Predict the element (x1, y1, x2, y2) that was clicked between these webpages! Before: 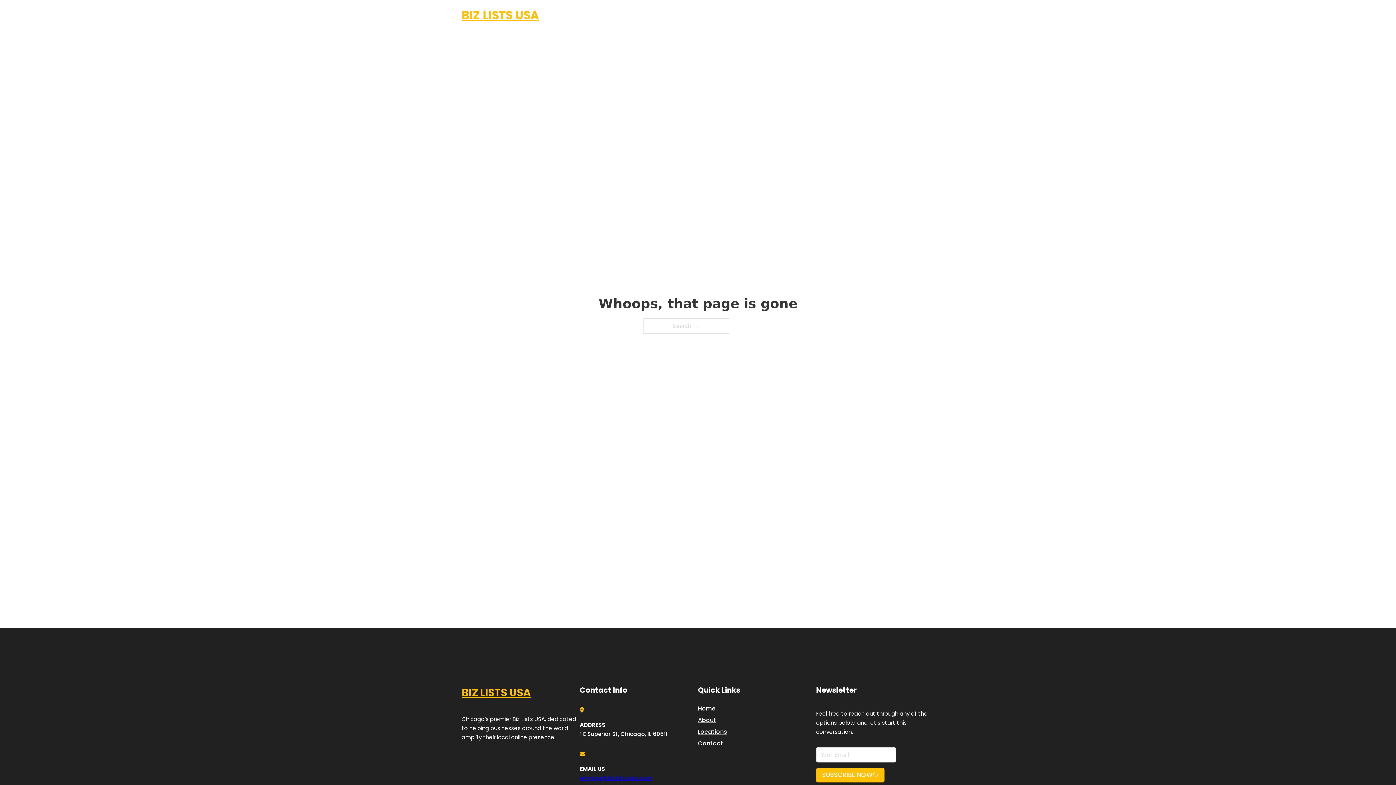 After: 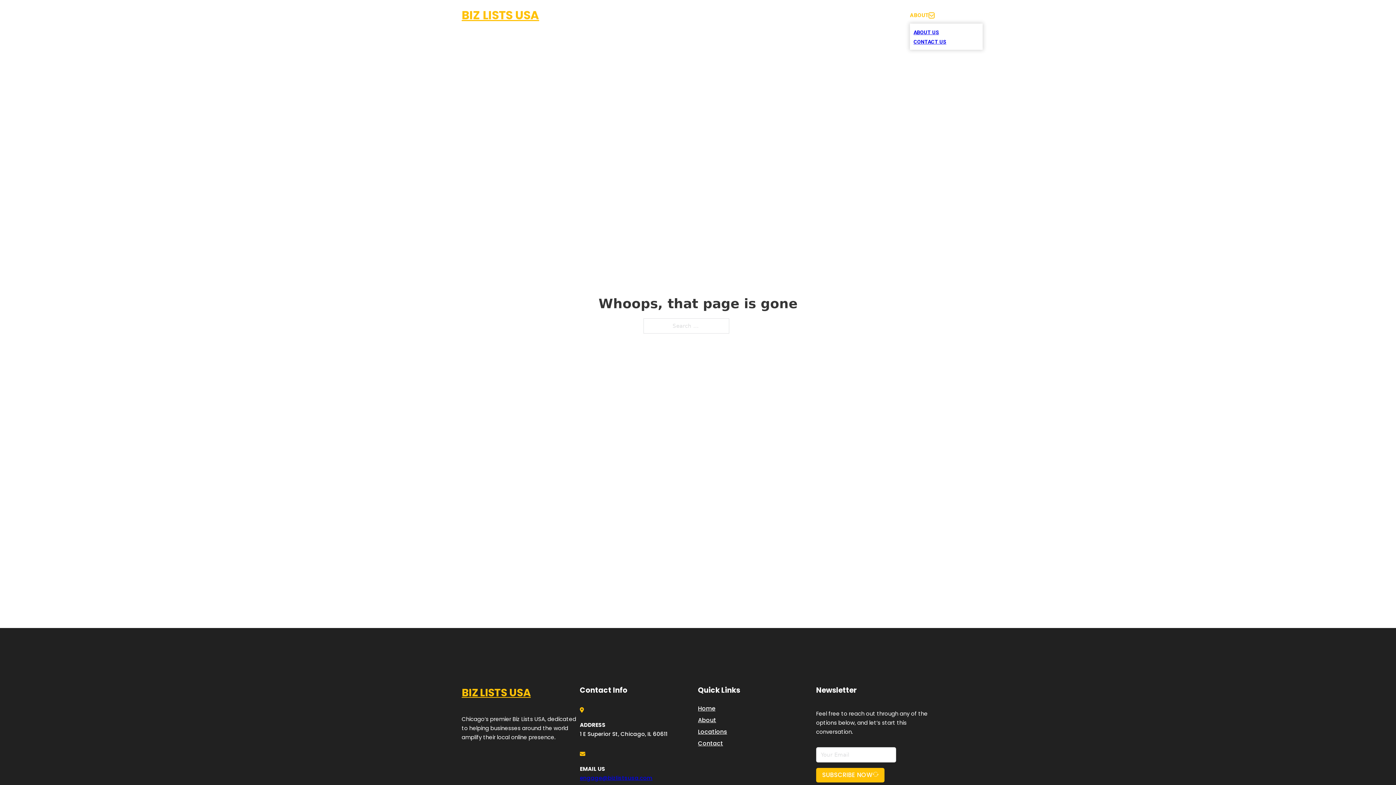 Action: bbox: (929, 12, 934, 18) label: Toggle dropdown